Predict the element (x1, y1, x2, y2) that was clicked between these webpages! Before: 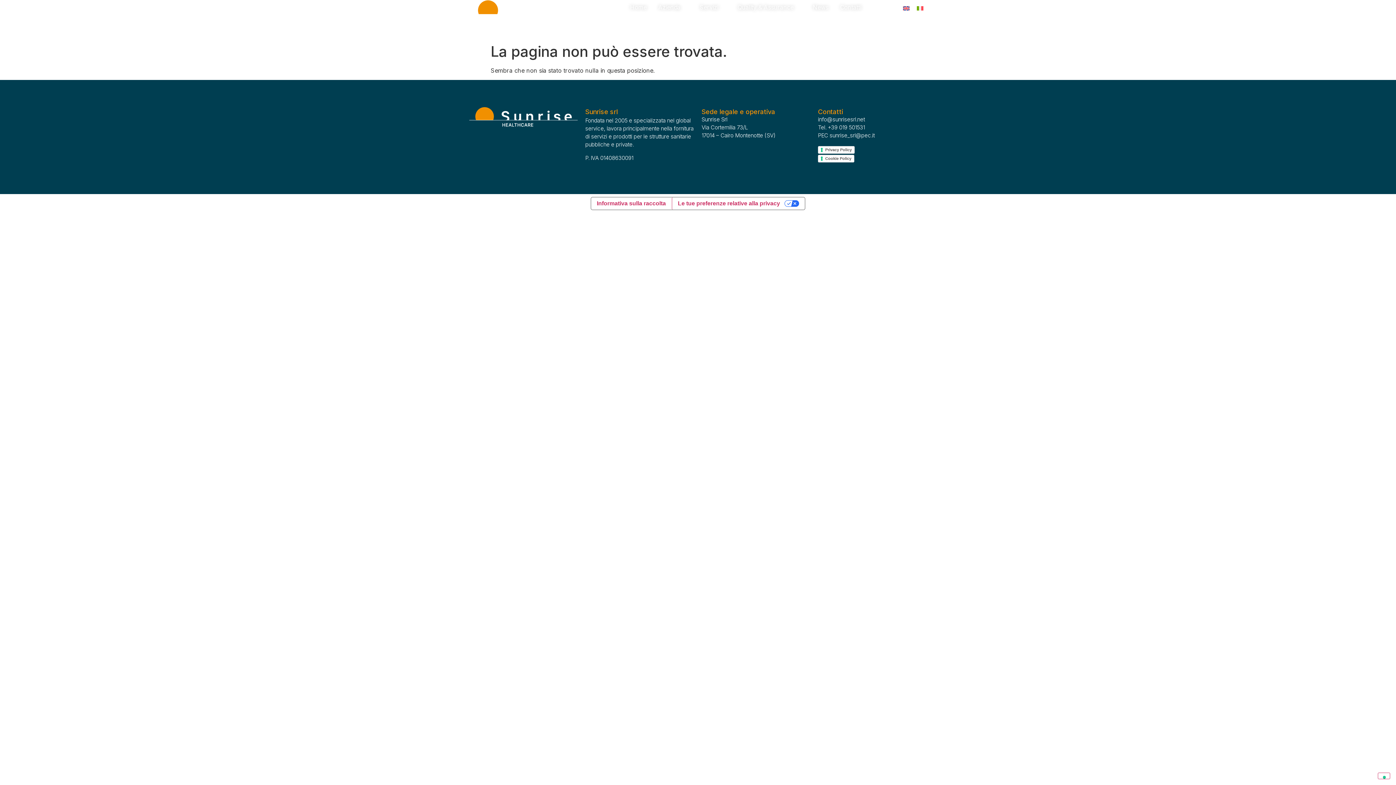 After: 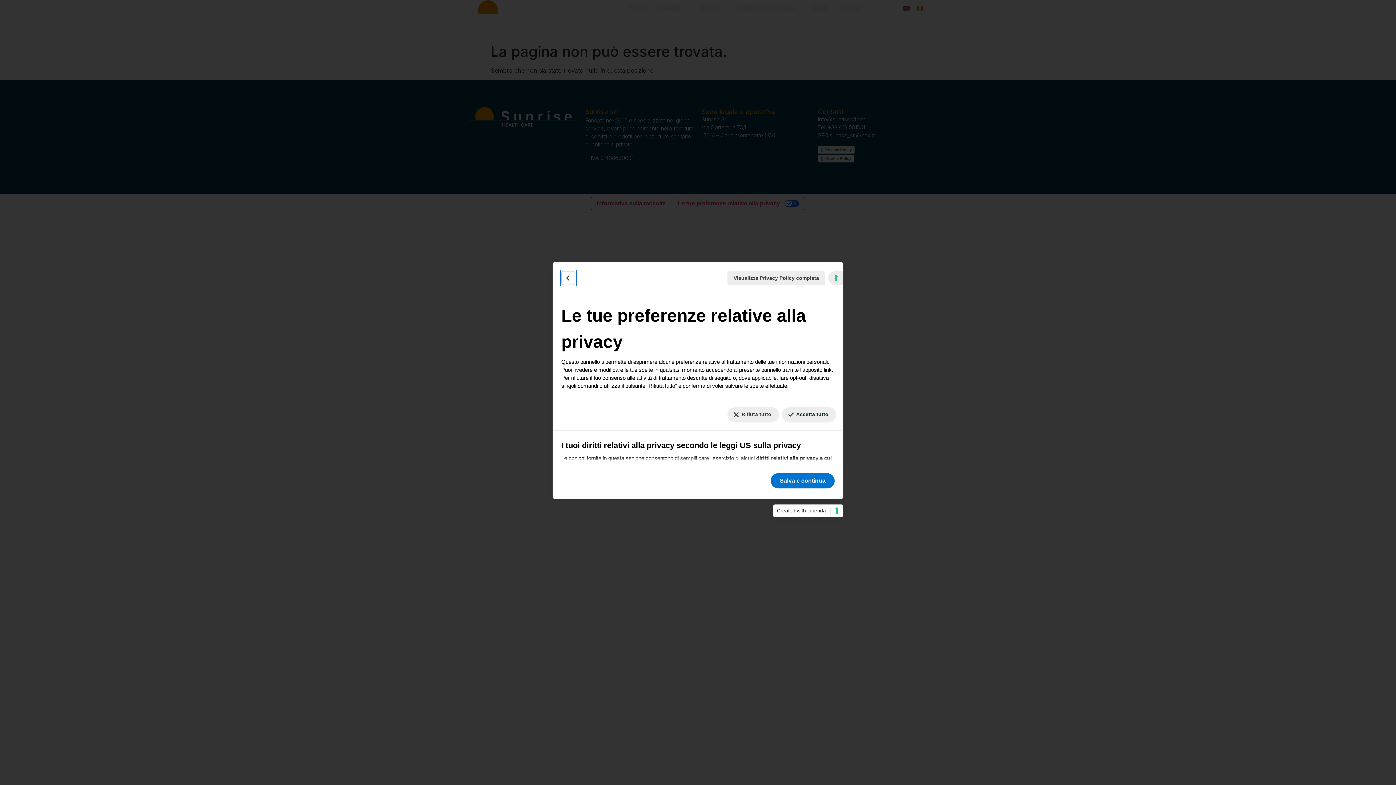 Action: label: Le tue preferenze relative al consenso per le tecnologie di tracciamento bbox: (1378, 773, 1390, 779)